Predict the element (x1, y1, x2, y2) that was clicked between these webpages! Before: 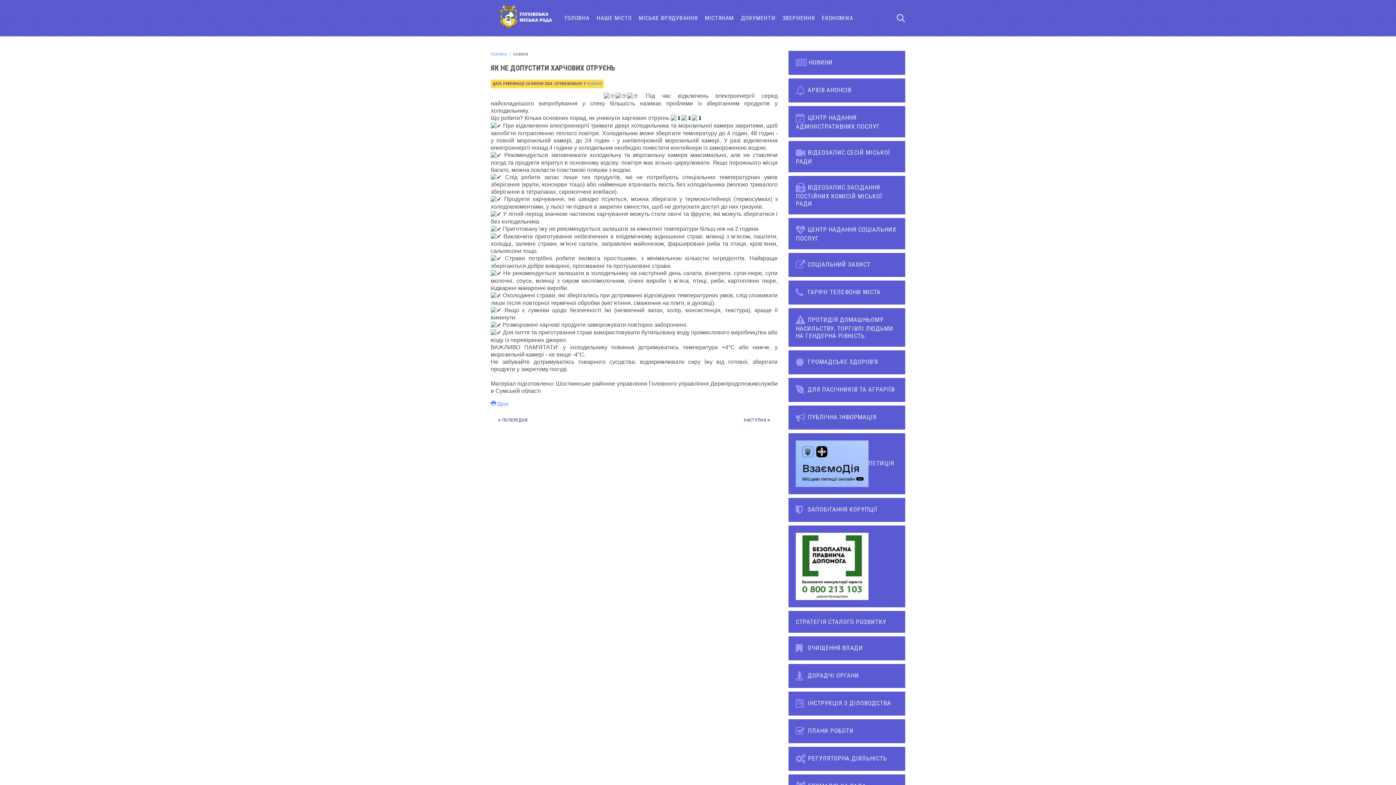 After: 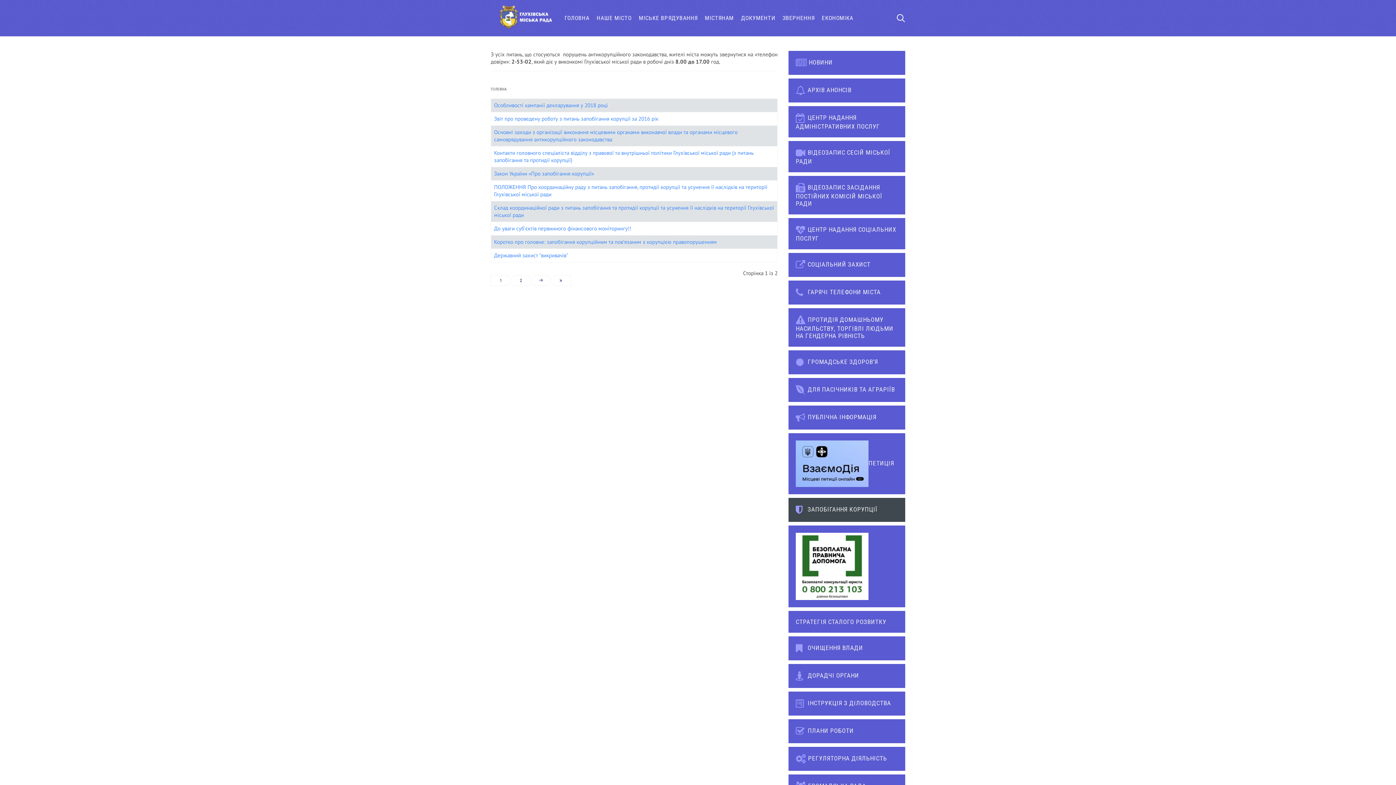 Action: label:  ЗАПОБІГАННЯ КОРУПЦІЇ bbox: (788, 498, 905, 522)